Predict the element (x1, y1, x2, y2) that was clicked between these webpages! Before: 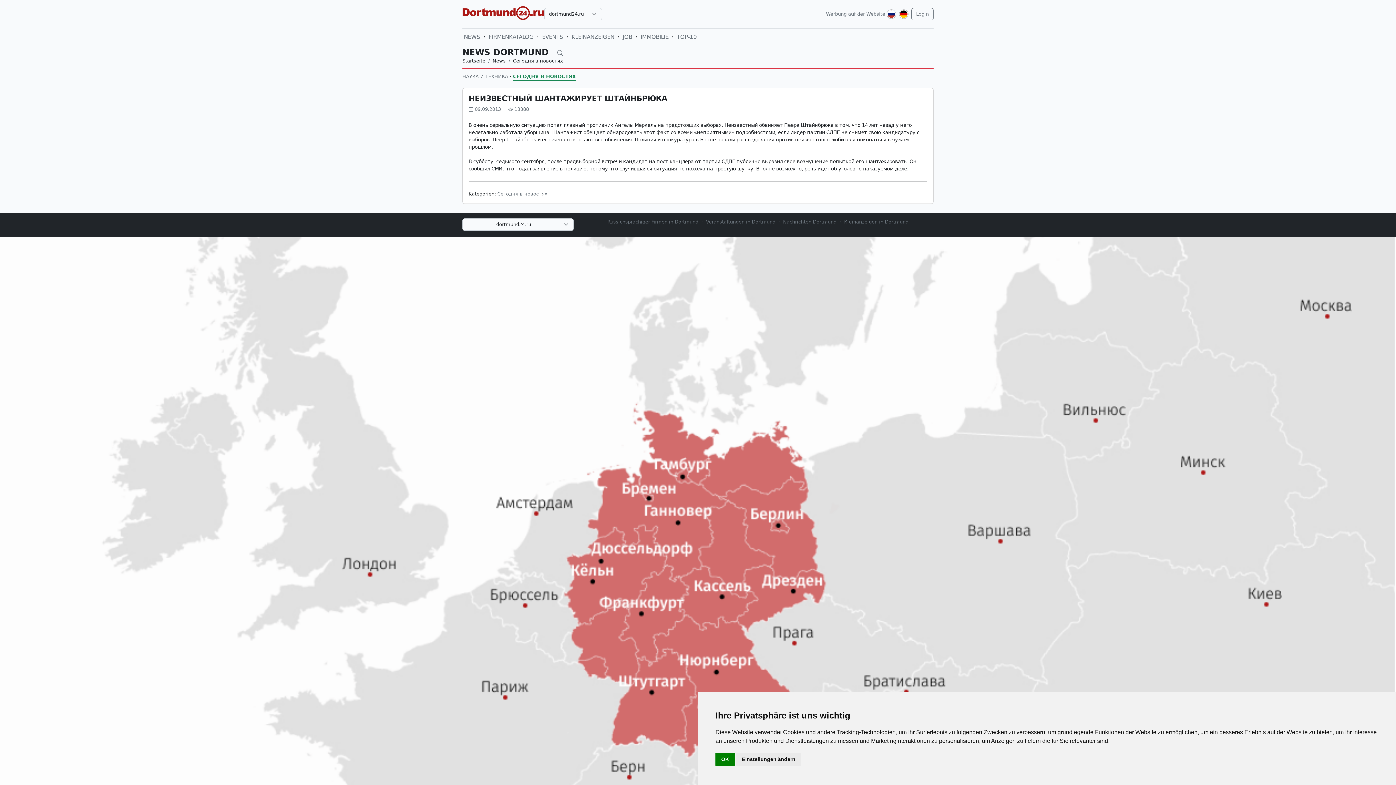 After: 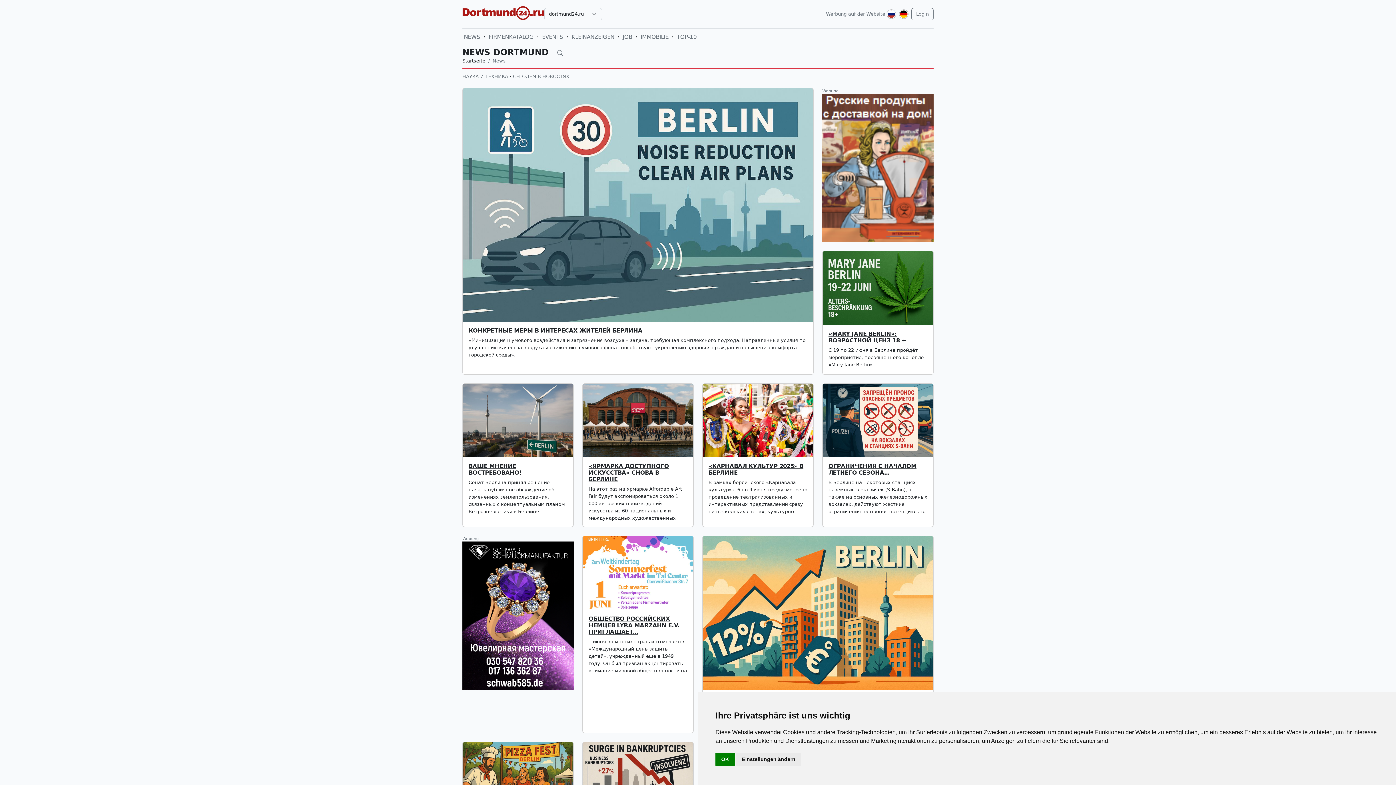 Action: bbox: (783, 219, 836, 224) label: Nachrichten Dortmund